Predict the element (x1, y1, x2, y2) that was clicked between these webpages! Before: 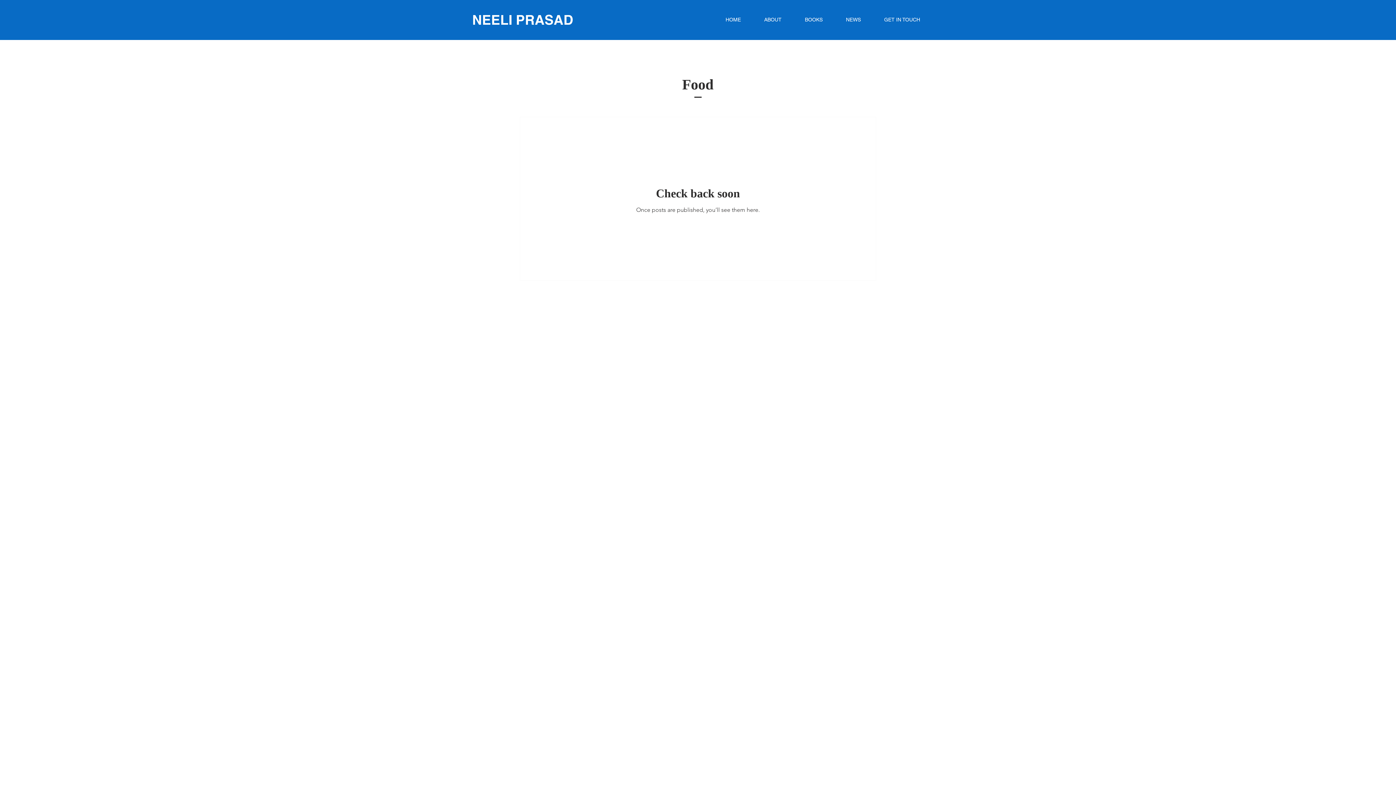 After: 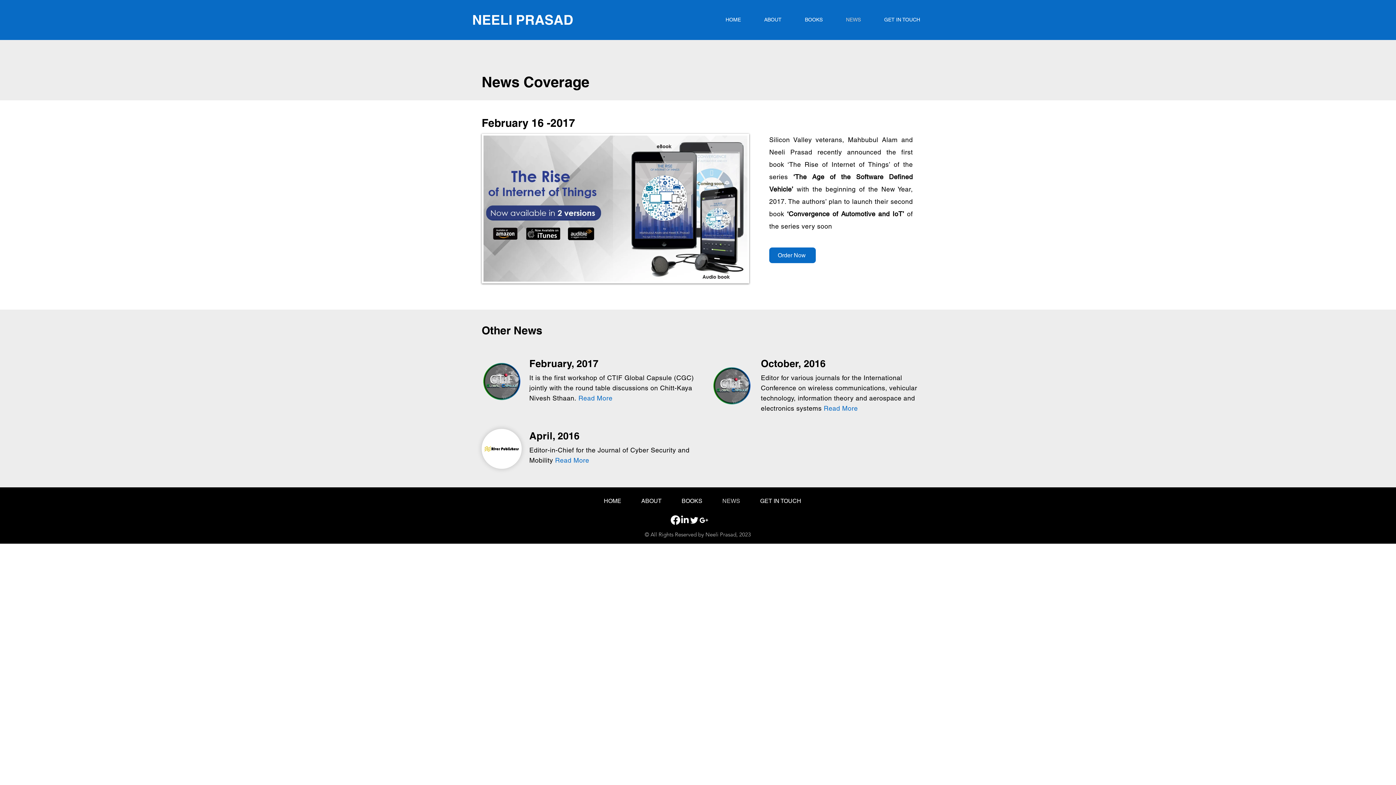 Action: bbox: (834, 11, 872, 28) label: NEWS